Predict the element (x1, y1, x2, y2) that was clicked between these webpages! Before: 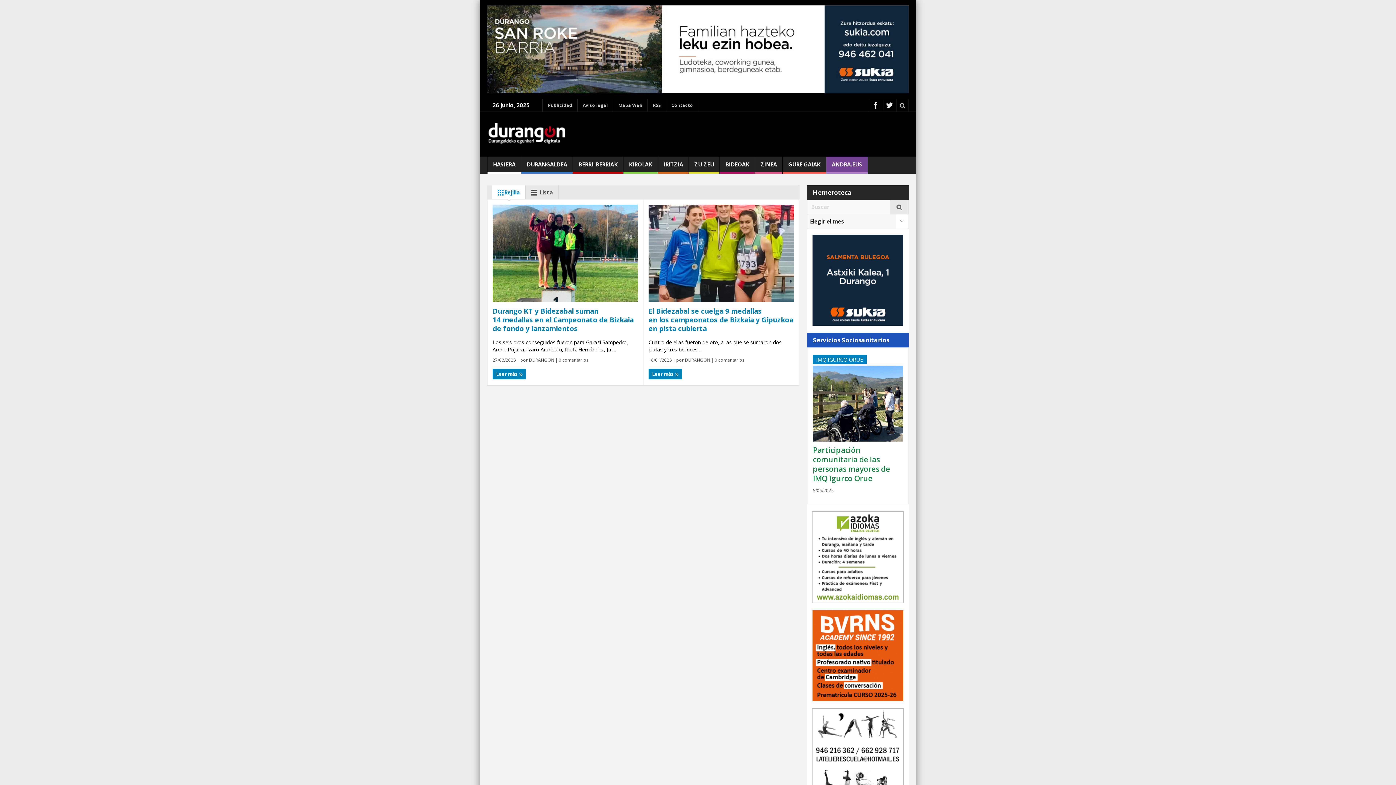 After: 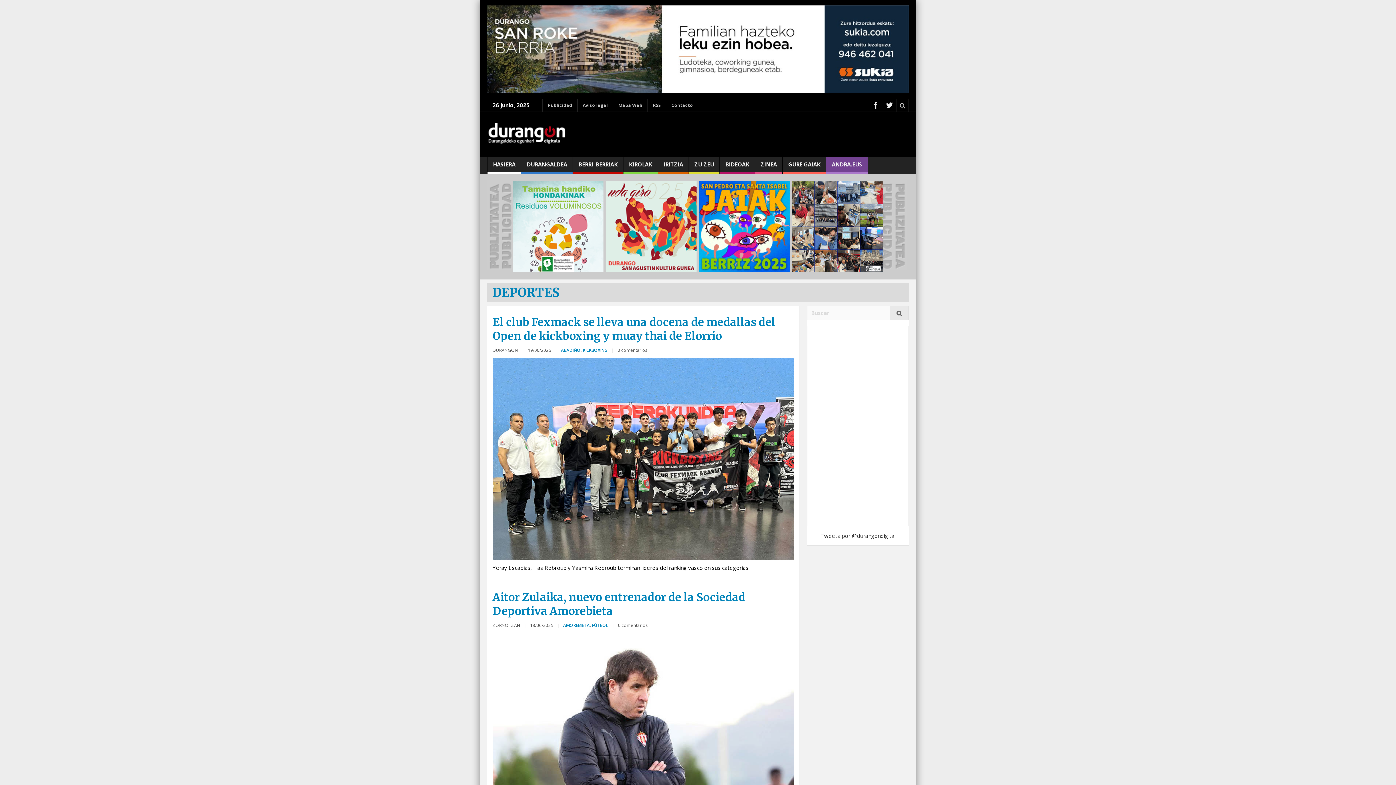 Action: label: KIROLAK bbox: (623, 156, 657, 173)